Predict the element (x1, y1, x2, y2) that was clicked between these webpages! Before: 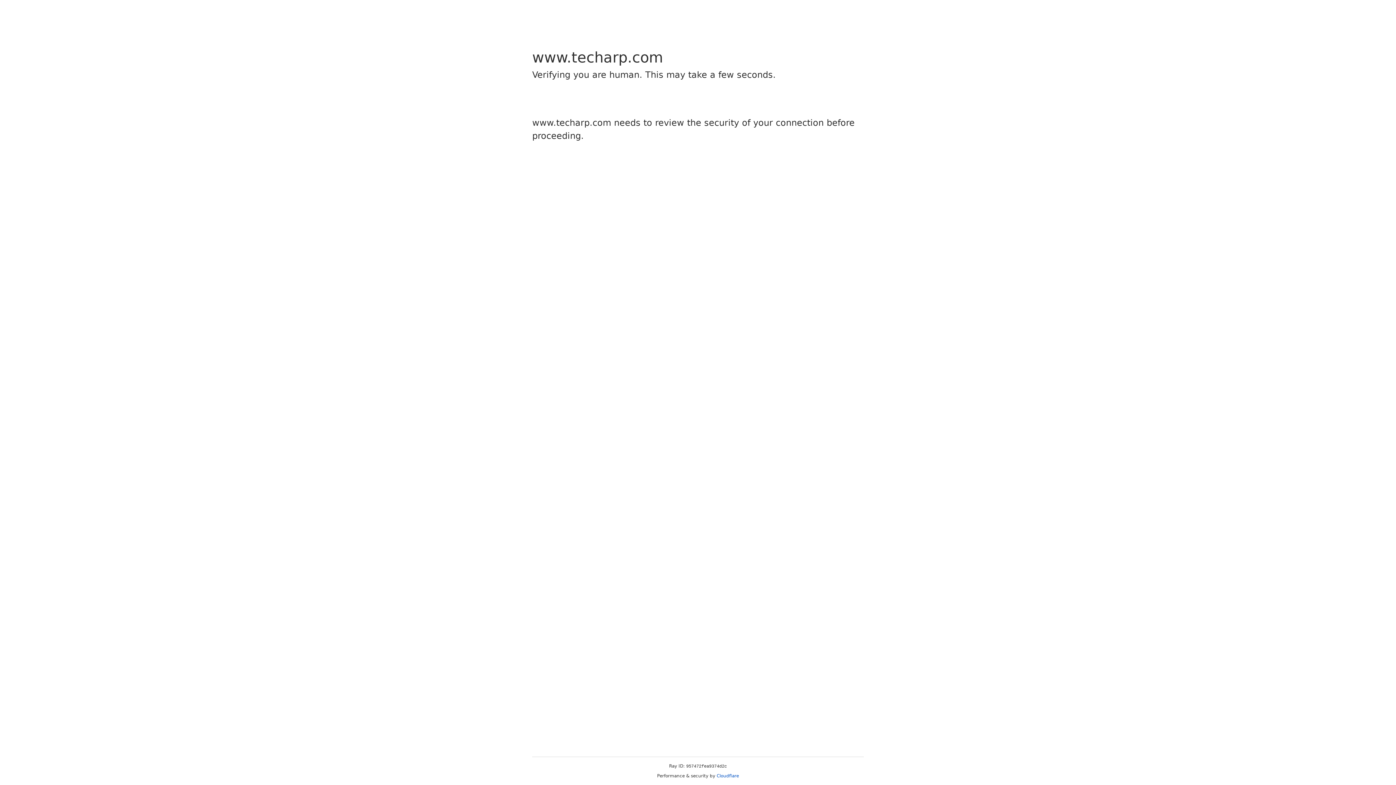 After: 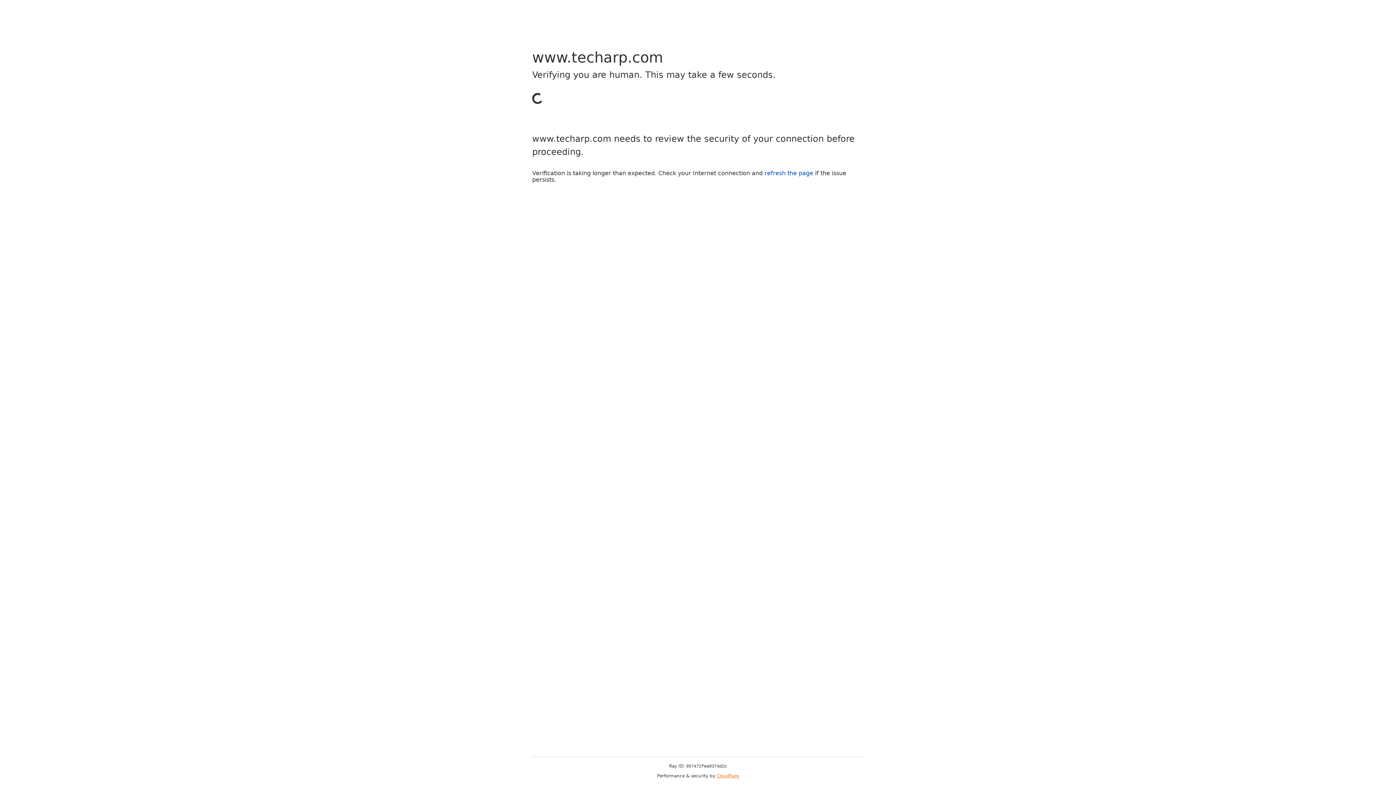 Action: bbox: (716, 773, 739, 778) label: Cloudflare